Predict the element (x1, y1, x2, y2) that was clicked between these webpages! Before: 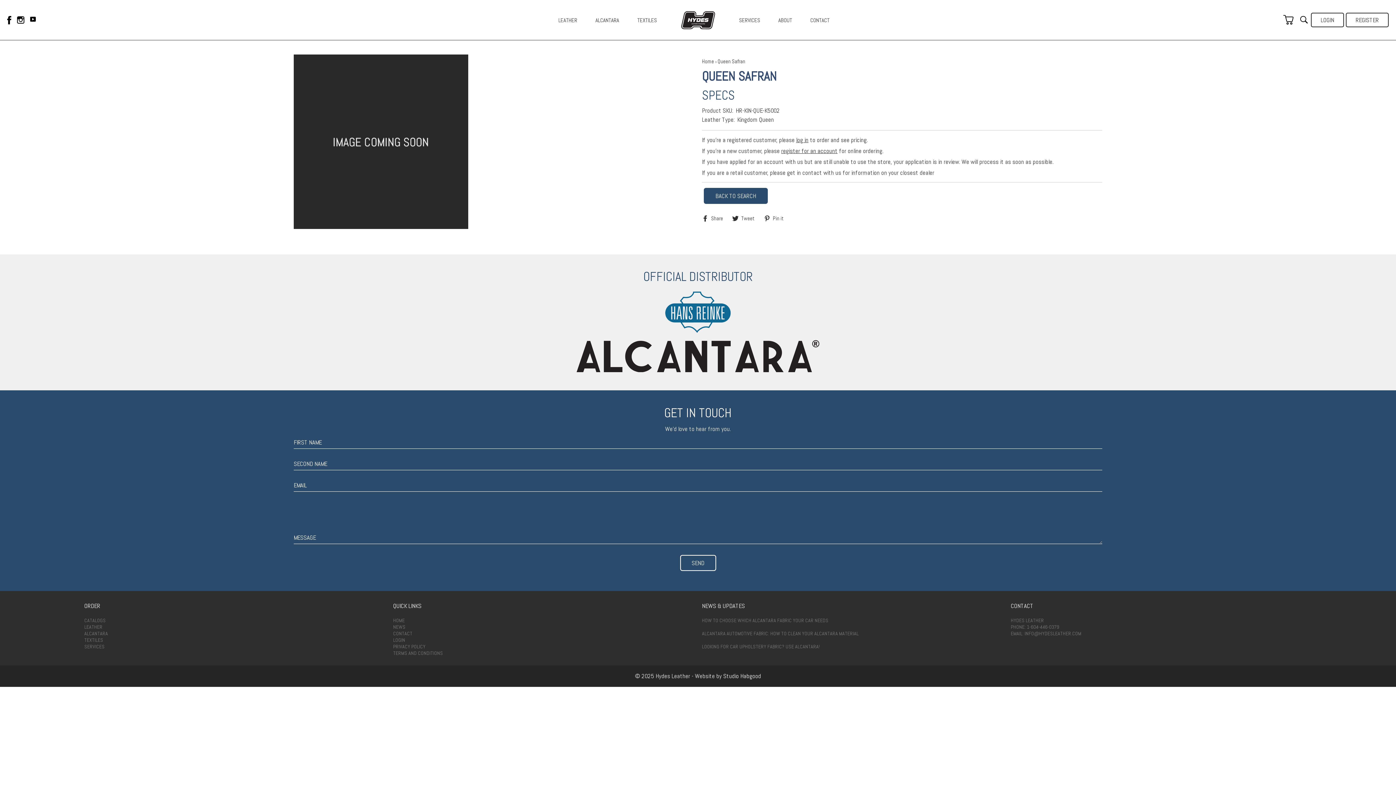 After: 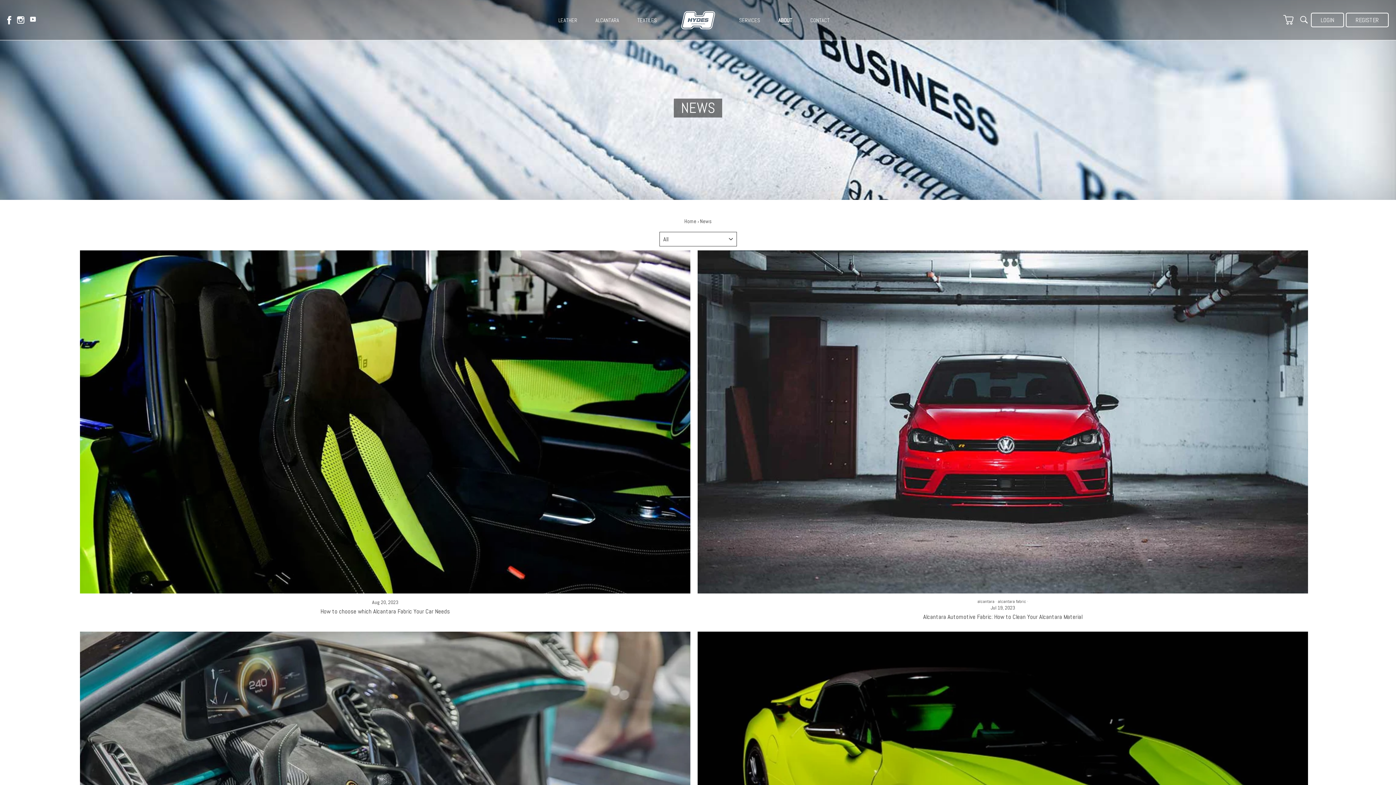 Action: bbox: (393, 623, 405, 630) label: NEWS